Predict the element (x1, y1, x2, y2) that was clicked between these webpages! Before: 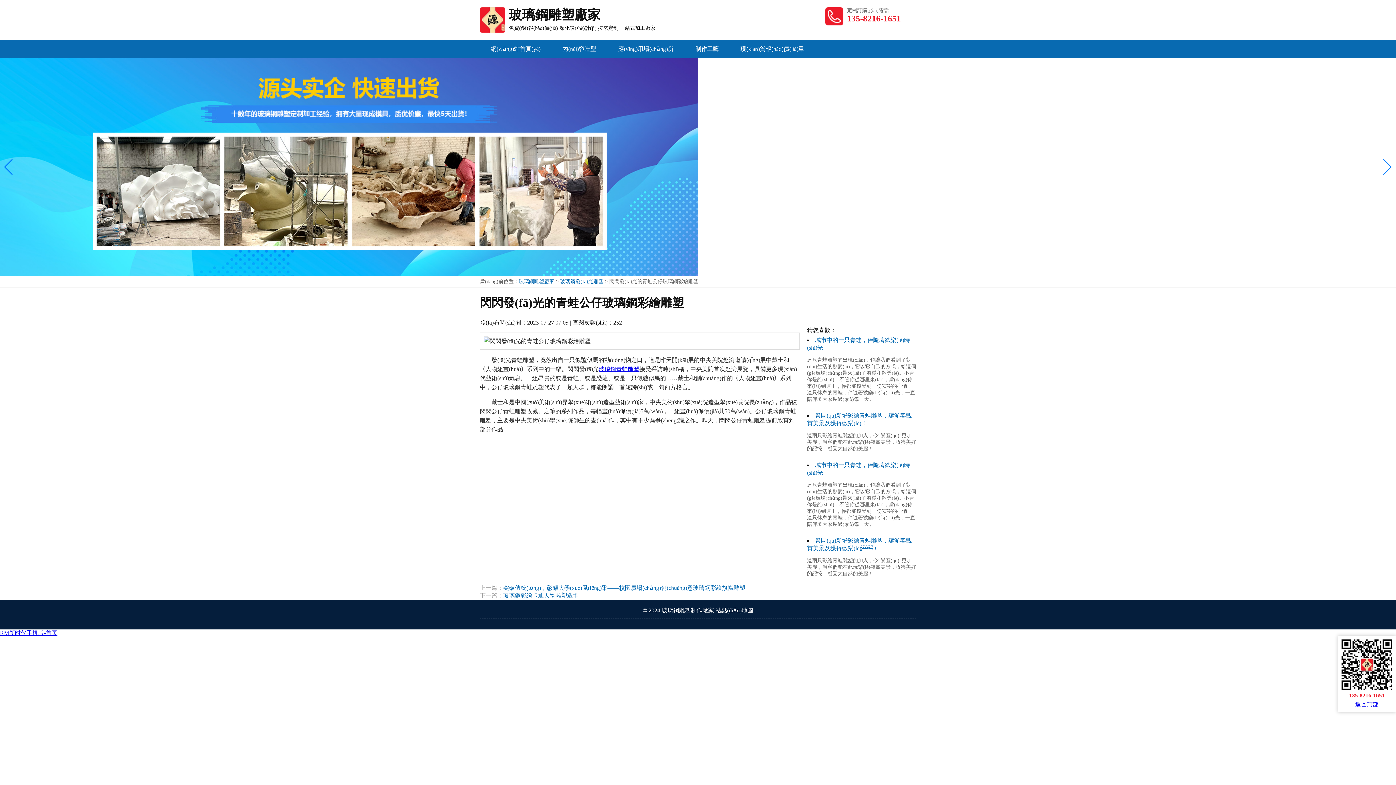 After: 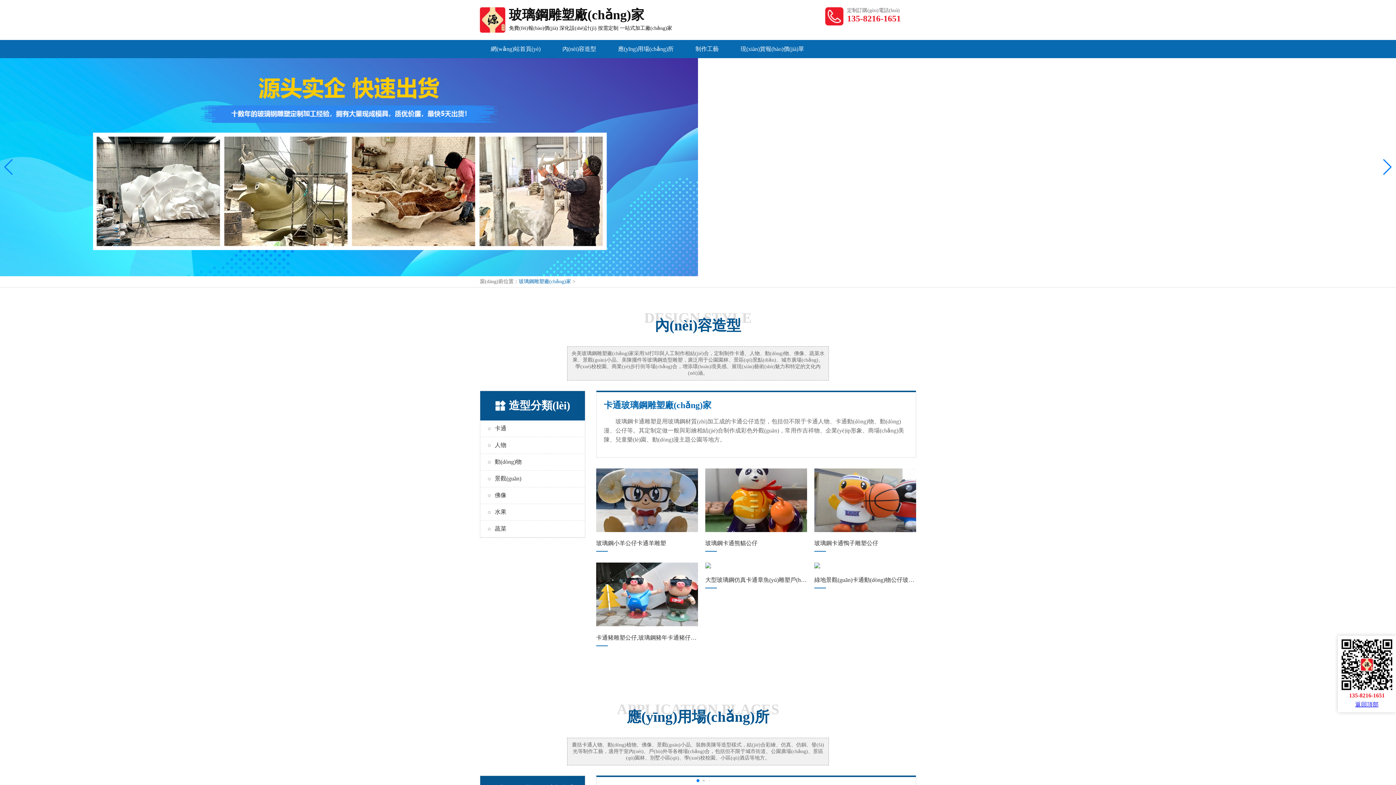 Action: bbox: (518, 278, 554, 284) label: 玻璃鋼雕塑廠家